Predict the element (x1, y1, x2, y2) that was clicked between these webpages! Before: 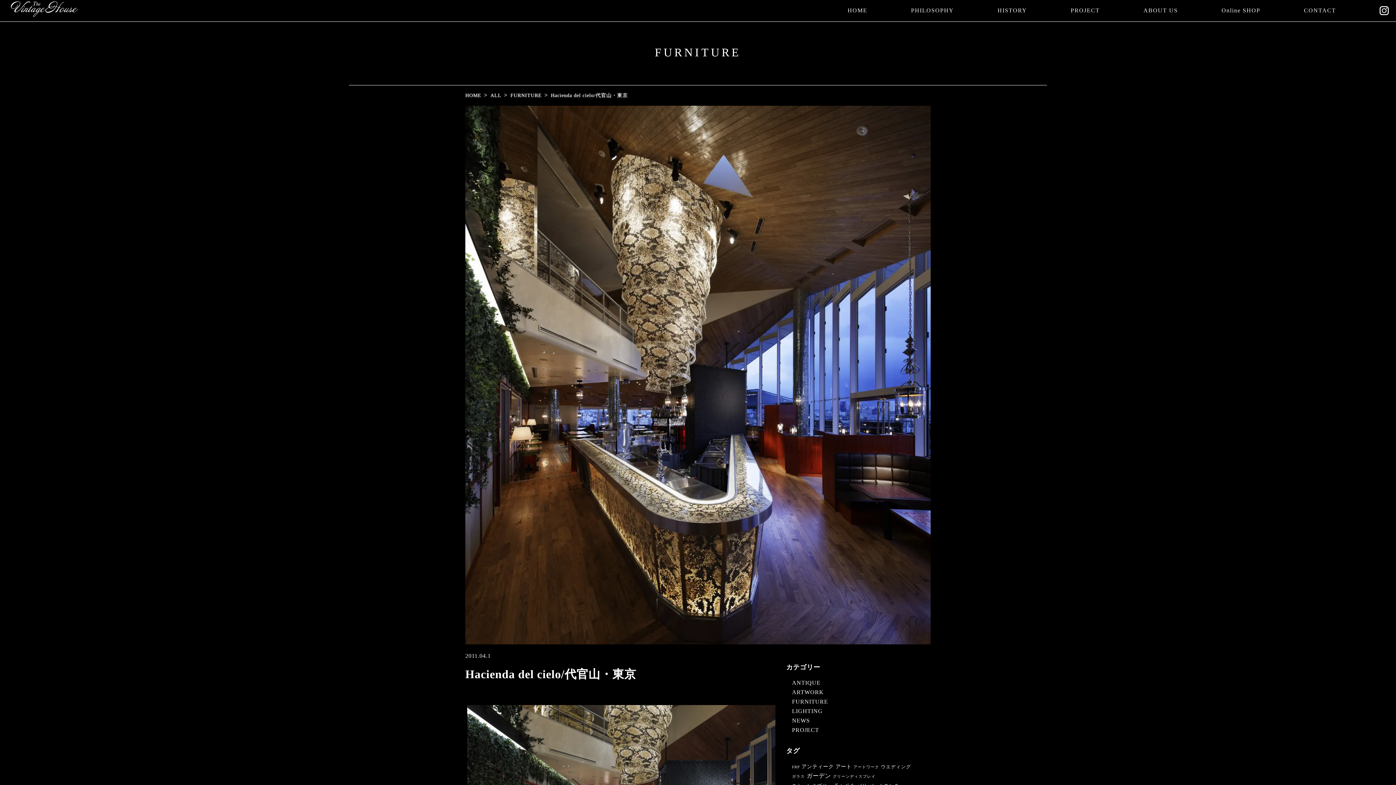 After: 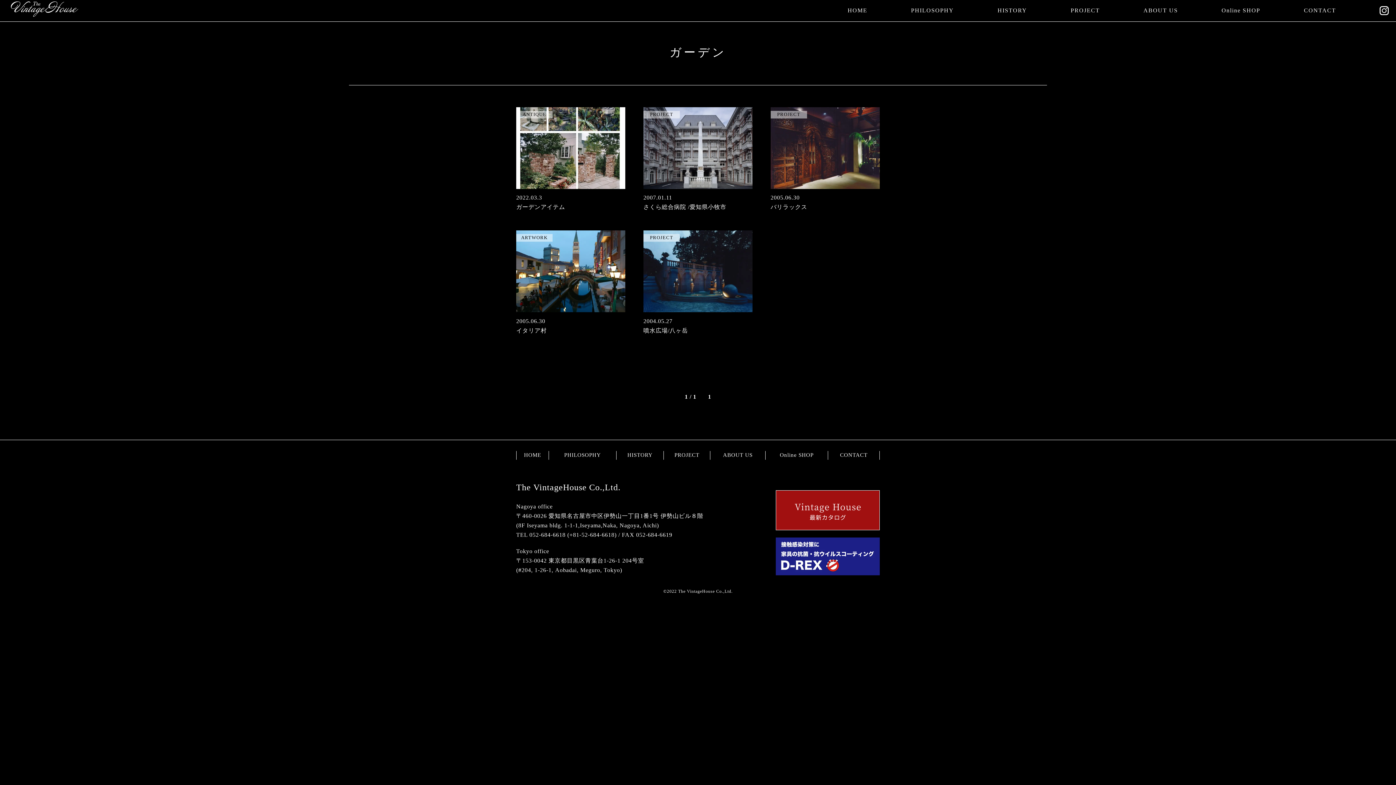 Action: label: ガーデン (5個の項目) bbox: (806, 772, 831, 781)